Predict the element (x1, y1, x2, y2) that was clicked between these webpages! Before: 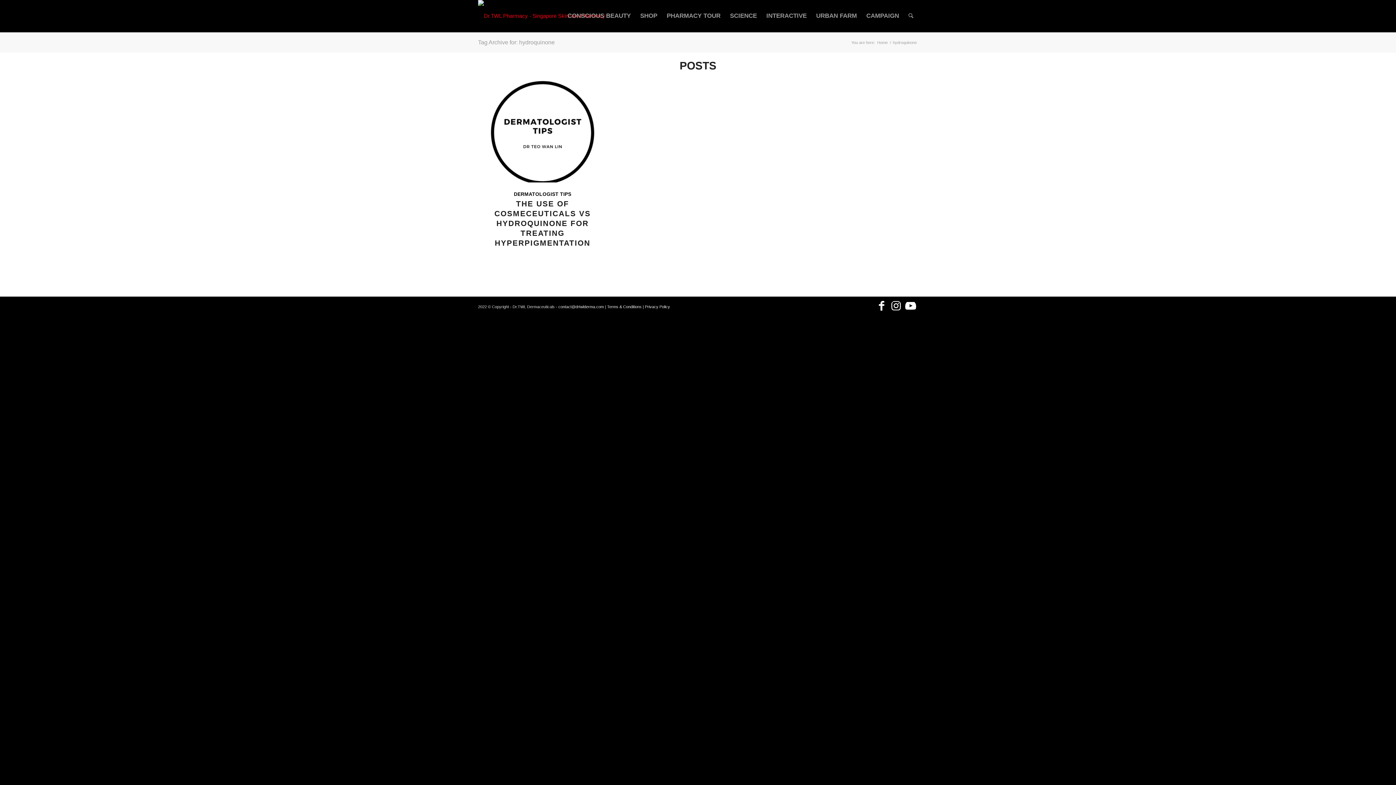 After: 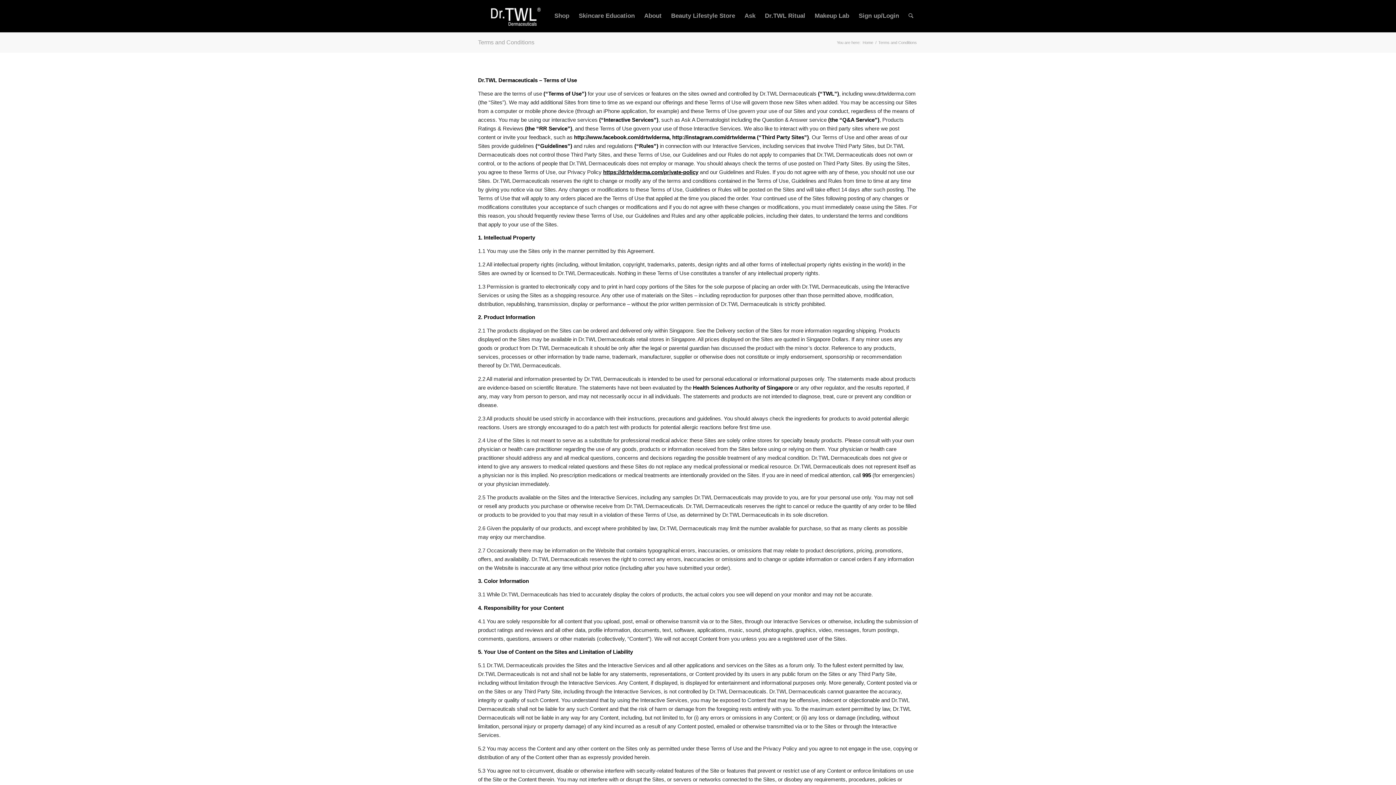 Action: label: Terms & Conditions bbox: (607, 304, 641, 309)